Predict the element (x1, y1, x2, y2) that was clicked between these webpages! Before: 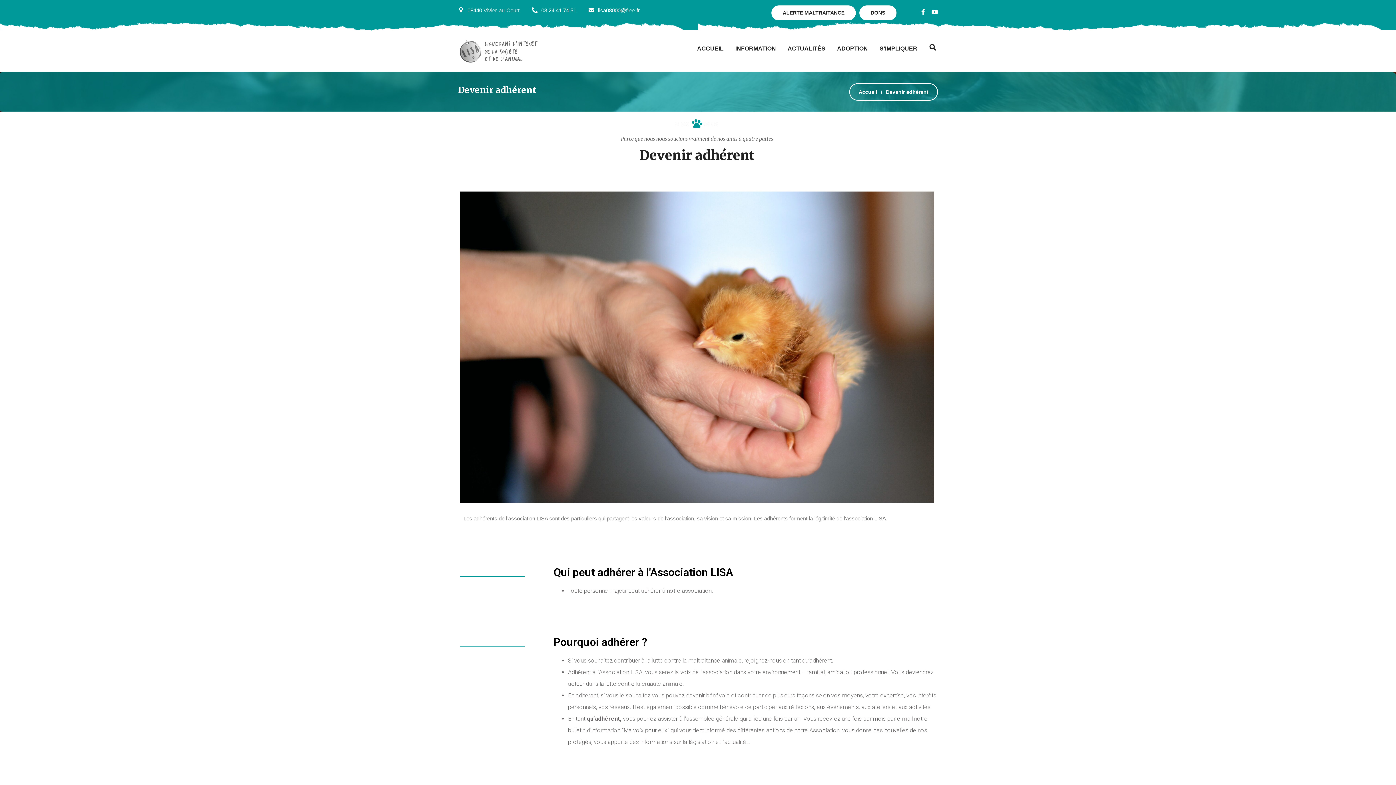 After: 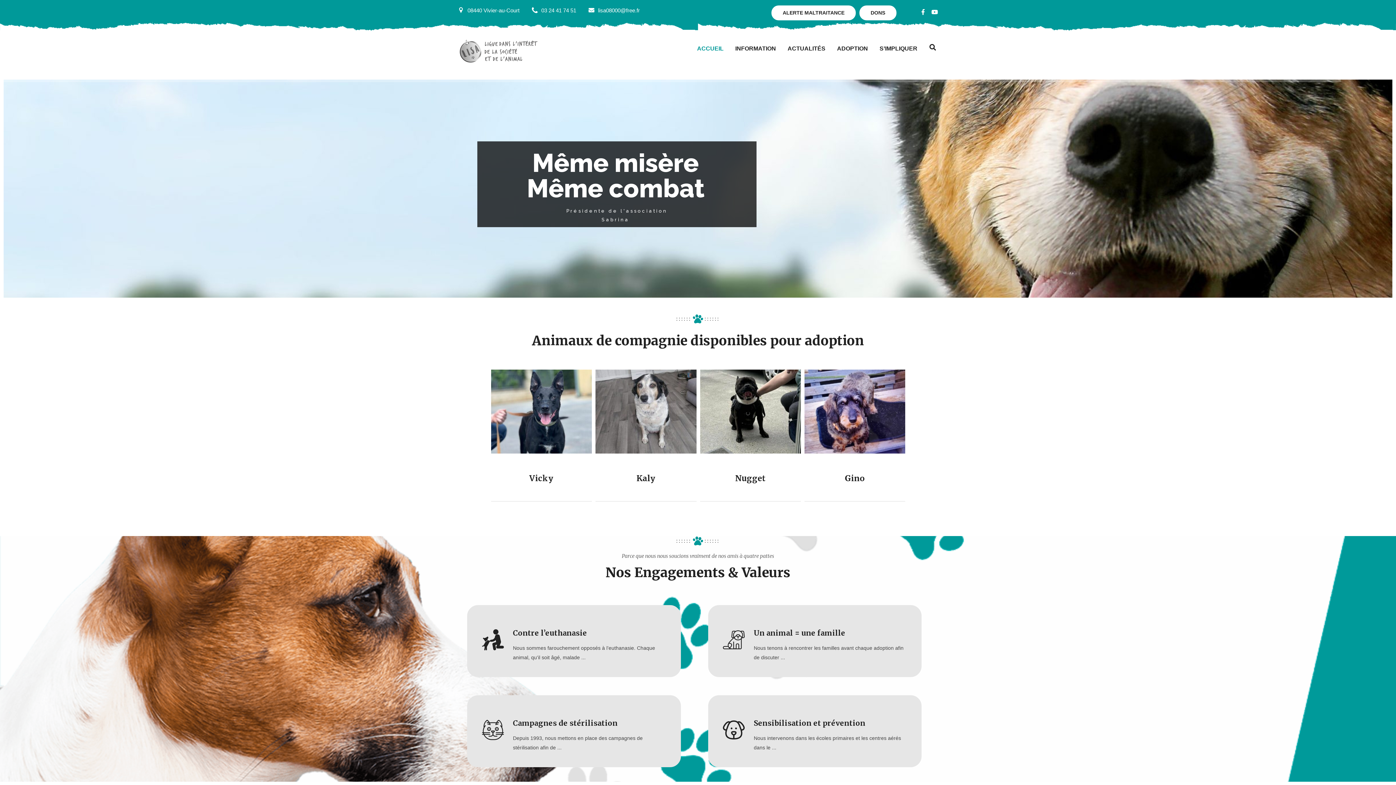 Action: bbox: (697, 30, 723, 66) label: ACCUEIL